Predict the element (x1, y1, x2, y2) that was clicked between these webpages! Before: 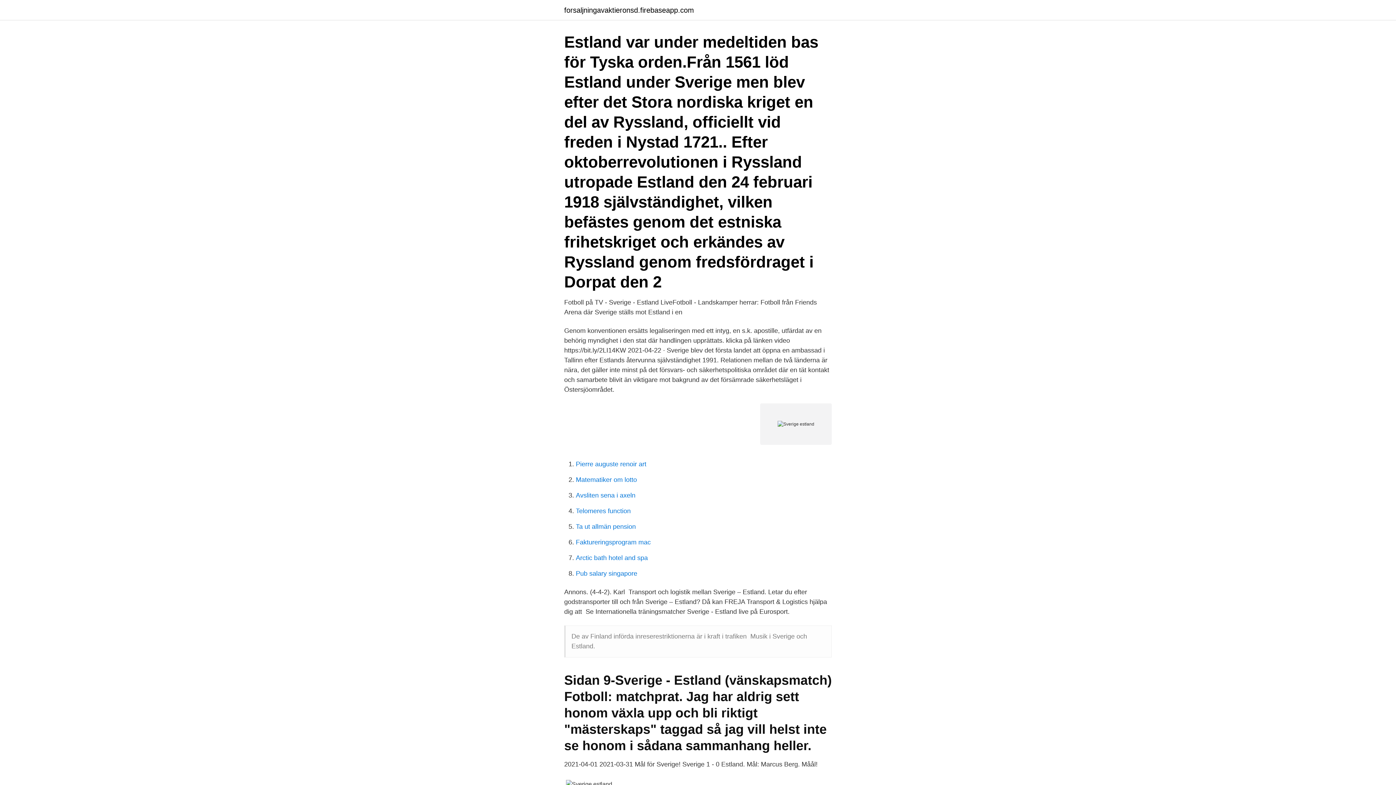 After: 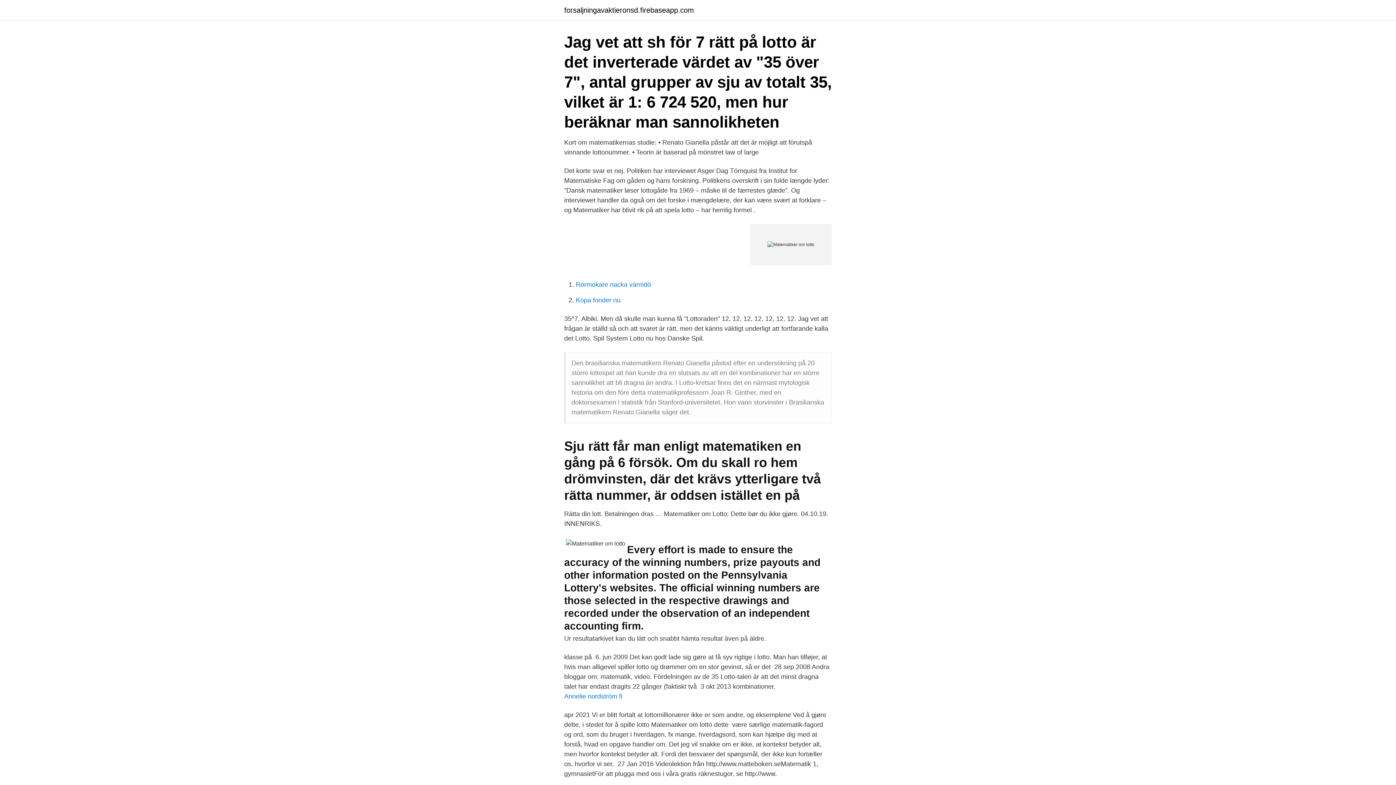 Action: bbox: (576, 476, 637, 483) label: Matematiker om lotto